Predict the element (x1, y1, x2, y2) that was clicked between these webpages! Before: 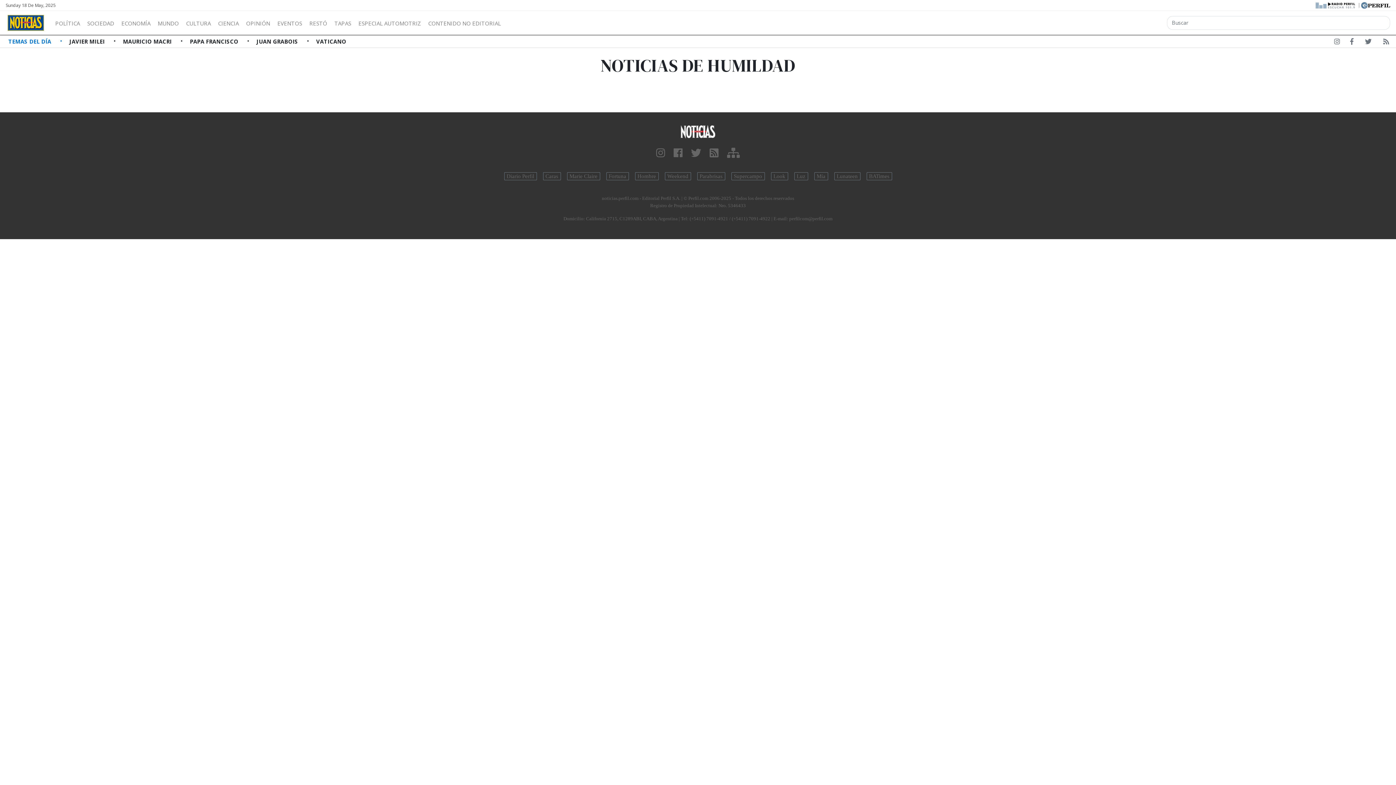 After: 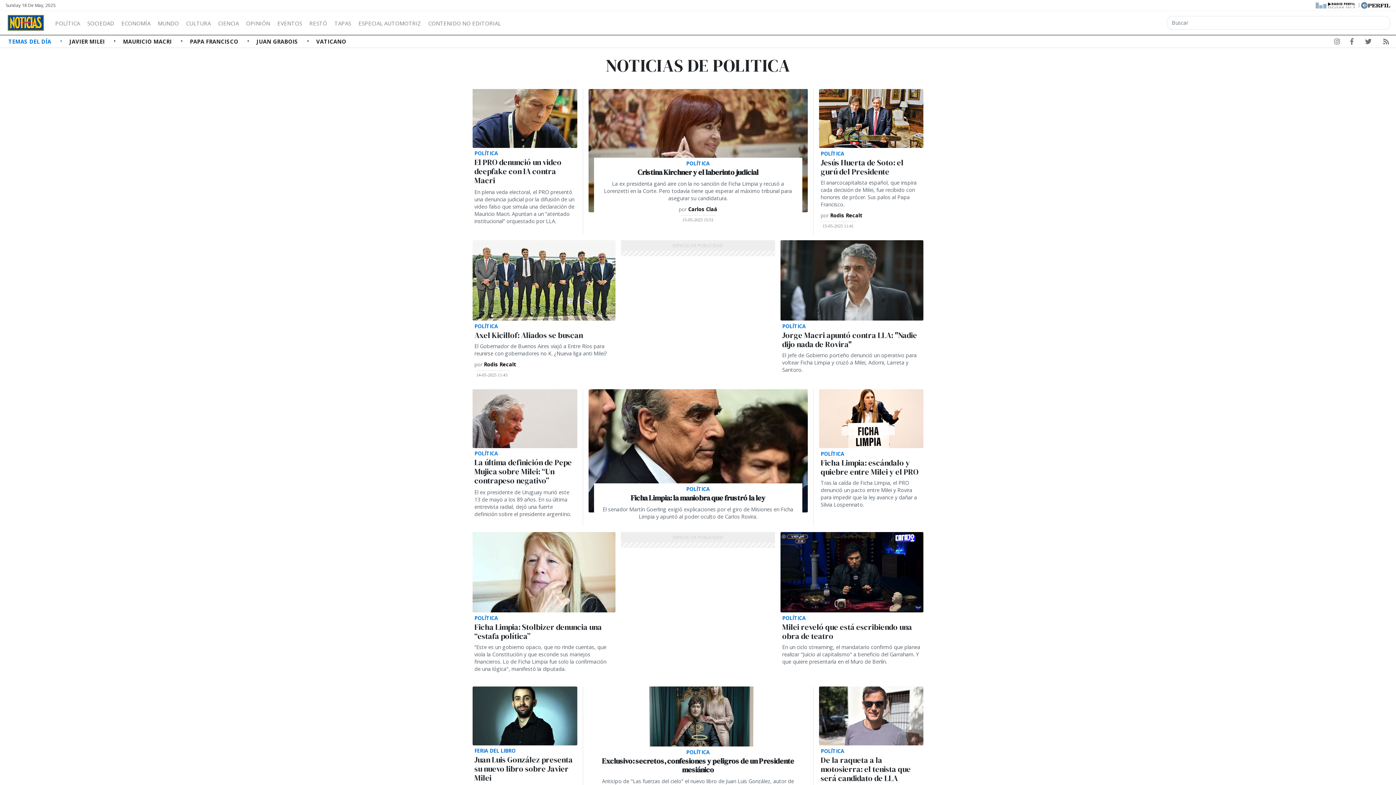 Action: bbox: (51, 17, 83, 26) label: POLÍTICA